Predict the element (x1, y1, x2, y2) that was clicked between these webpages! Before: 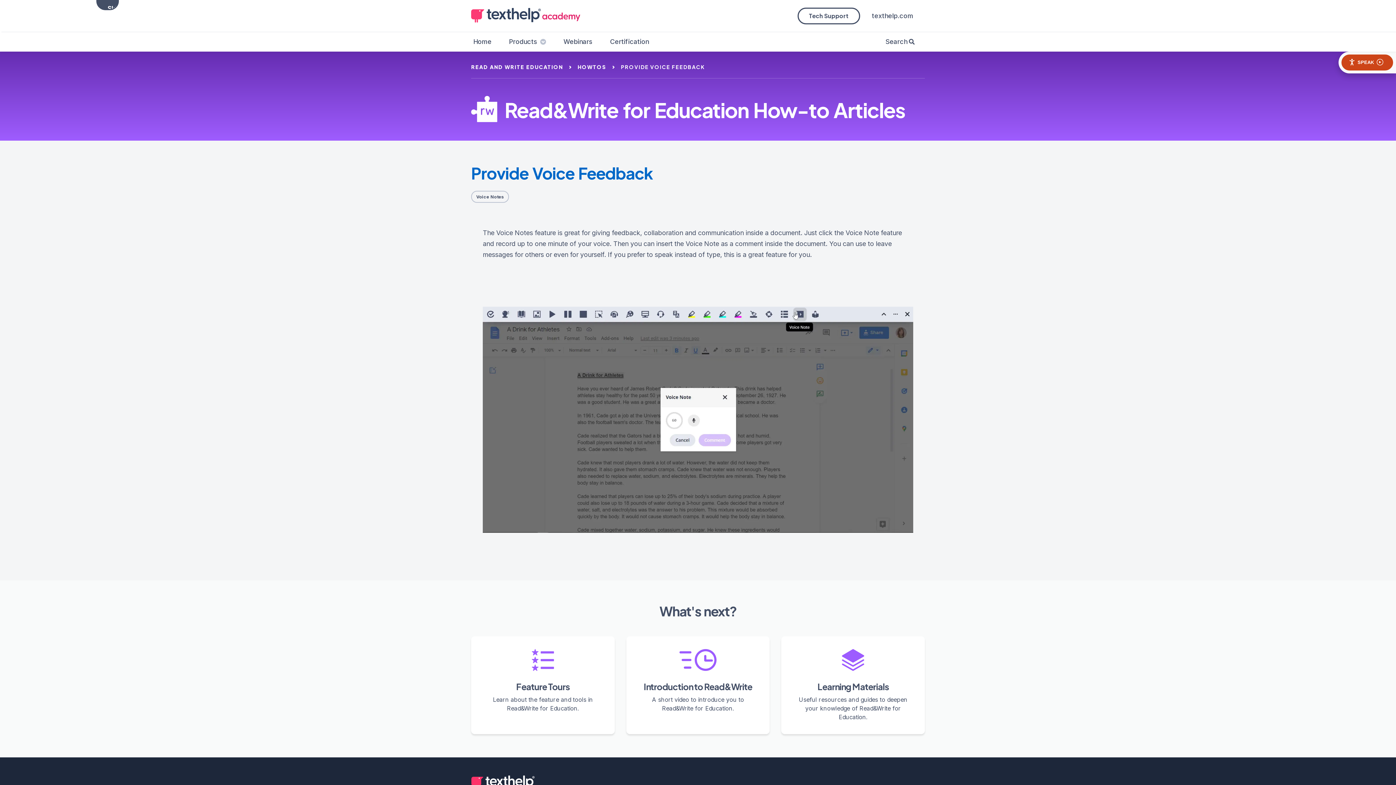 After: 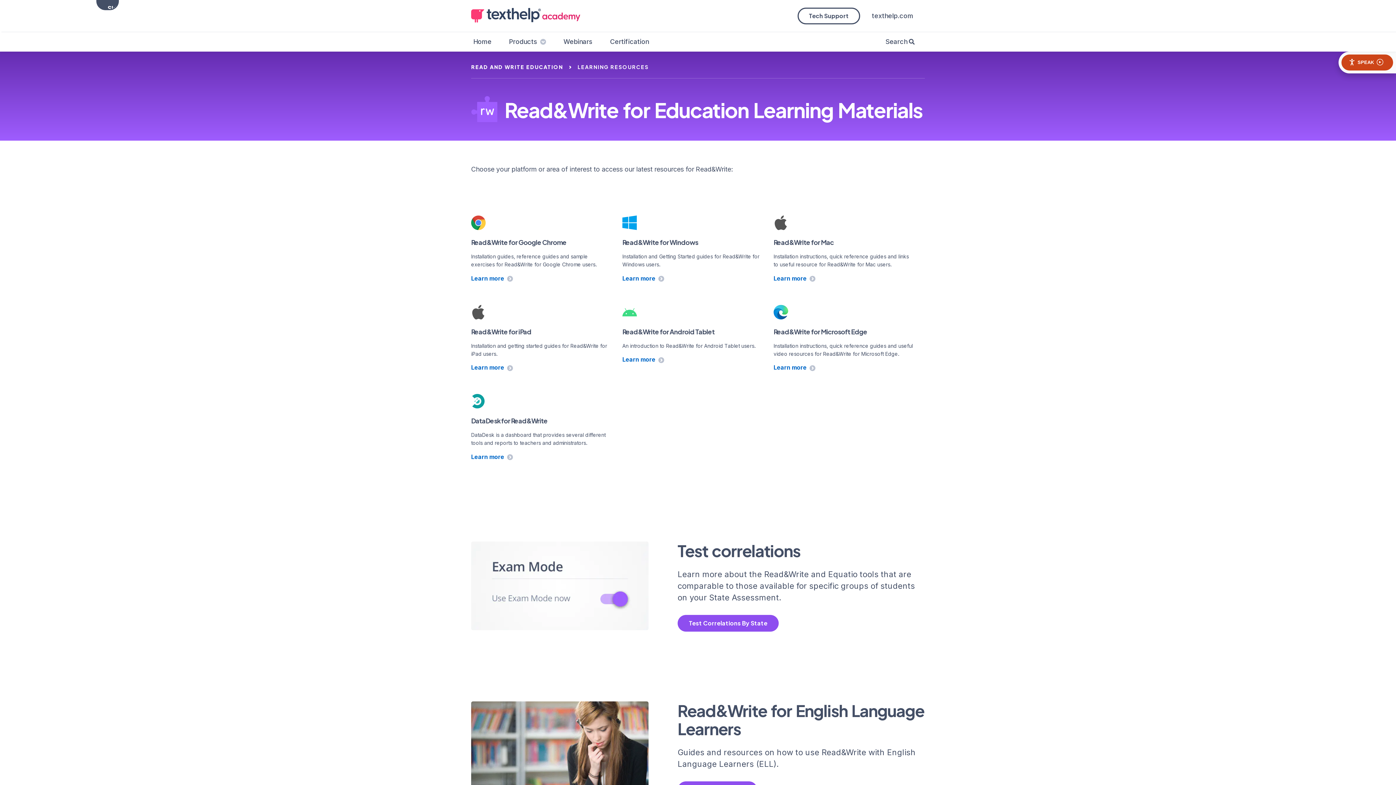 Action: bbox: (781, 636, 925, 734) label: Learning Materials

Useful resources and guides to deepen your knowledge of Read&Write for Education.